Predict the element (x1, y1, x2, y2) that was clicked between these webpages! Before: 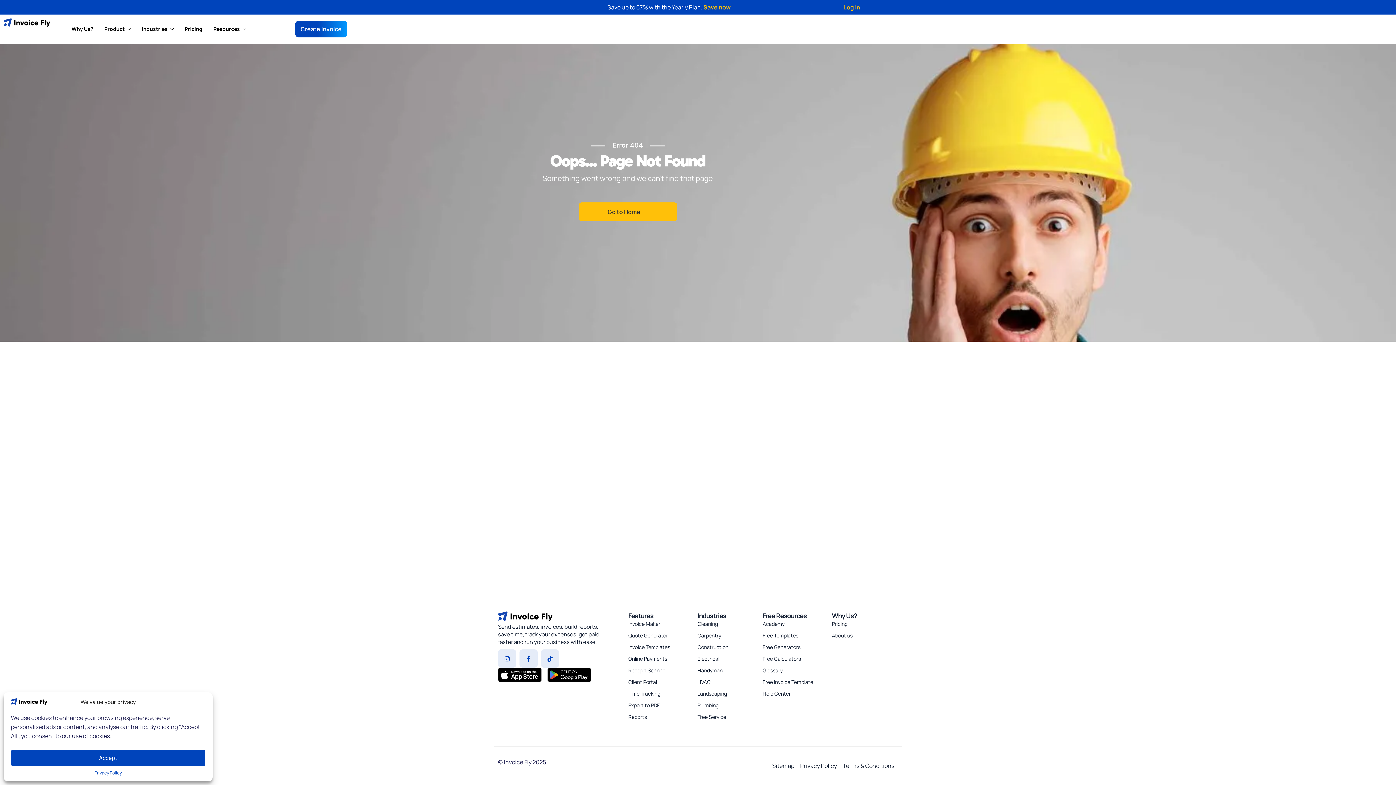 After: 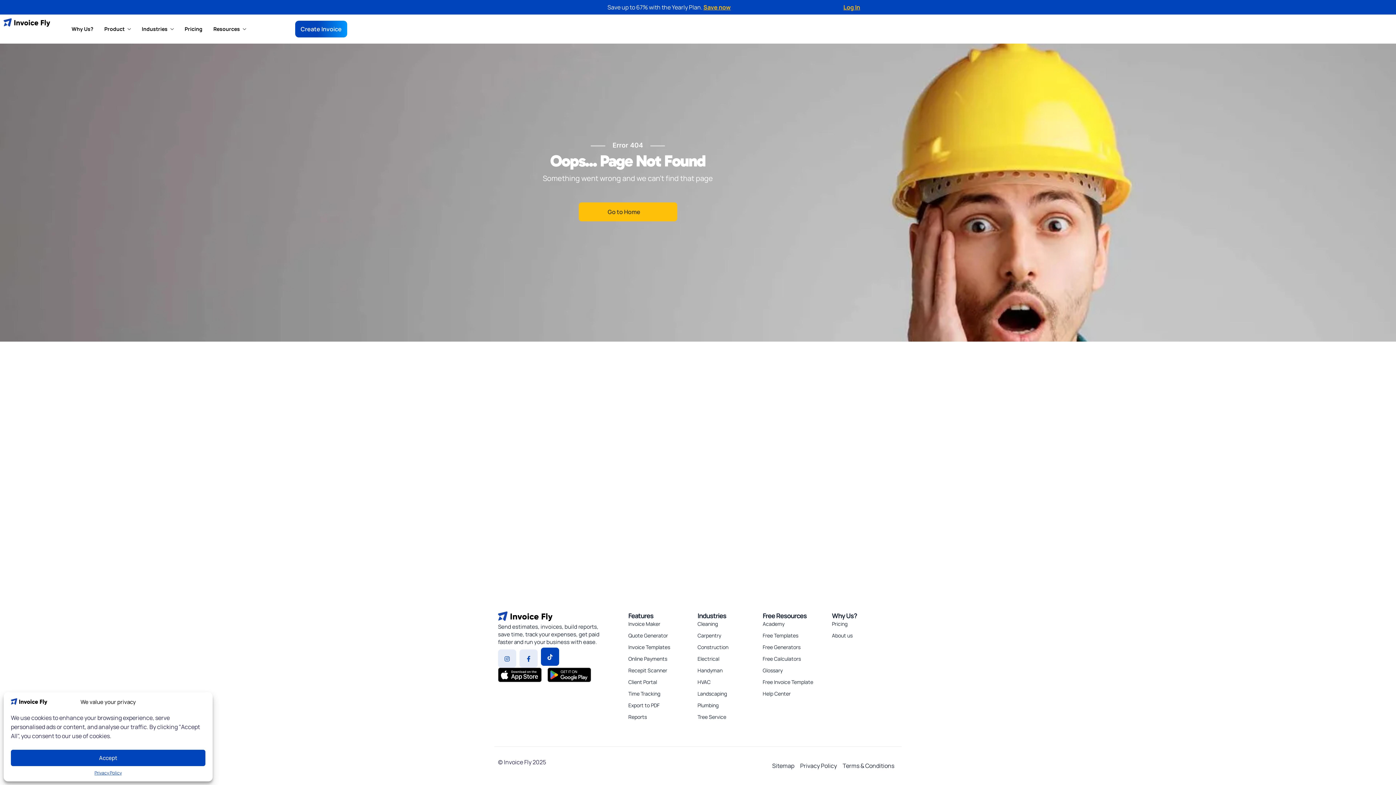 Action: bbox: (541, 649, 559, 668) label: Tiktok